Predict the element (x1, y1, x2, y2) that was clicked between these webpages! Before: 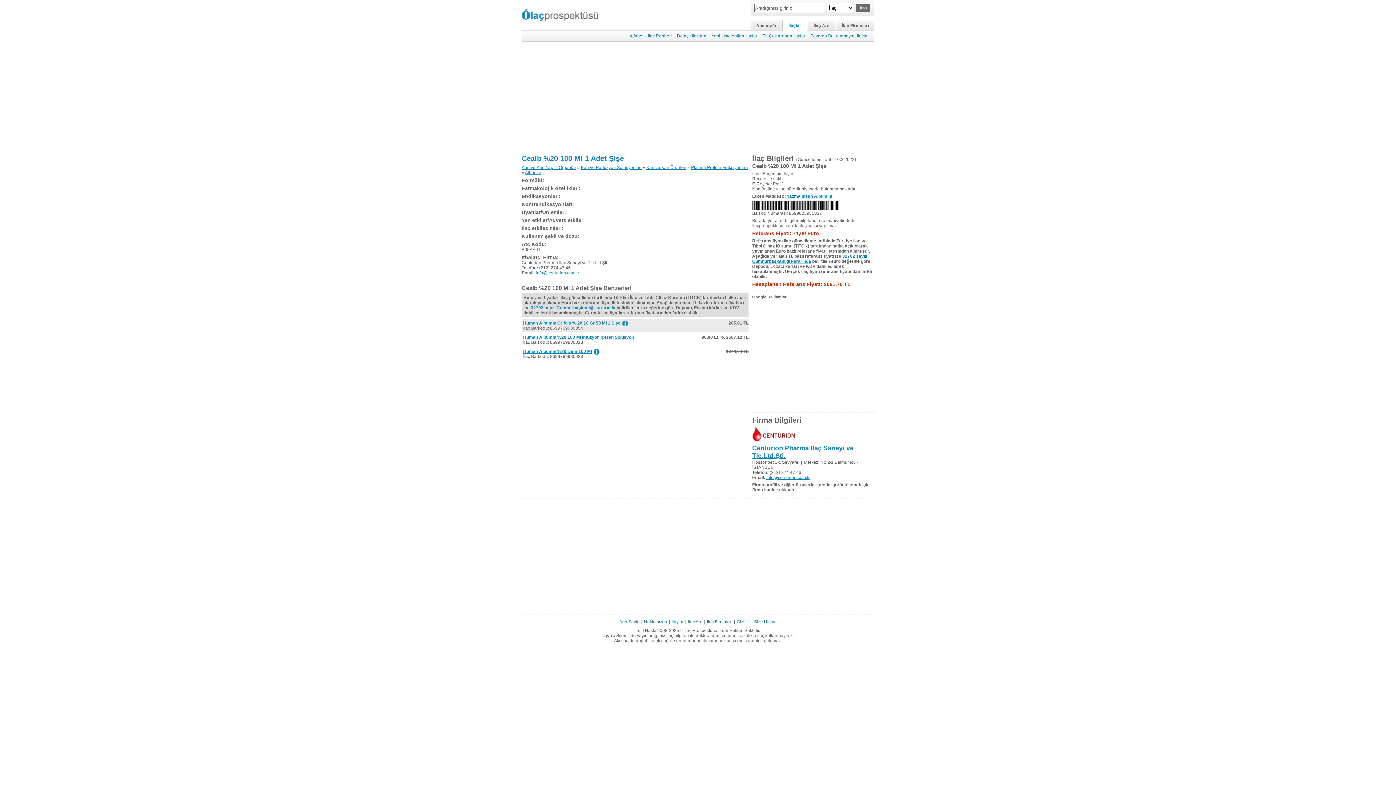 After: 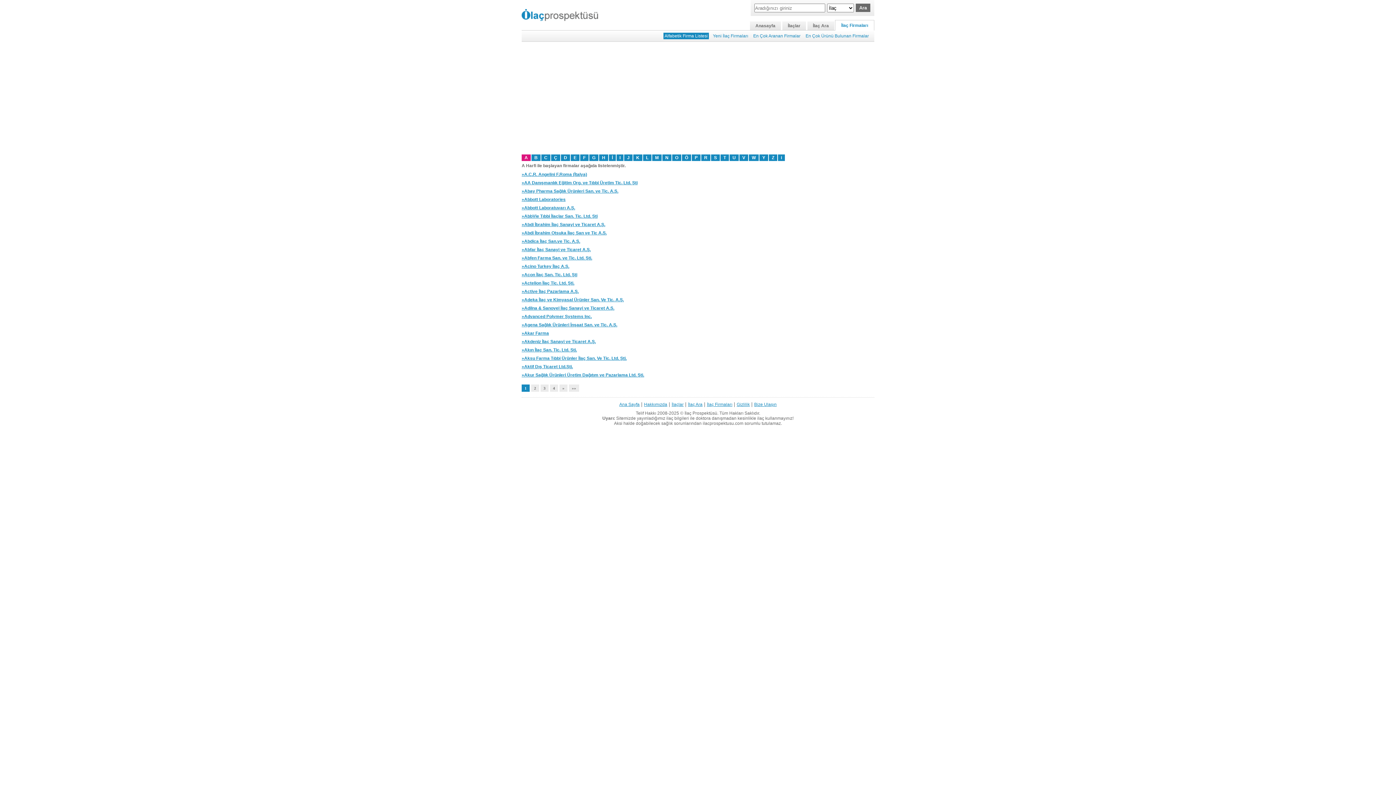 Action: label: İlaç Firmaları bbox: (836, 21, 874, 30)